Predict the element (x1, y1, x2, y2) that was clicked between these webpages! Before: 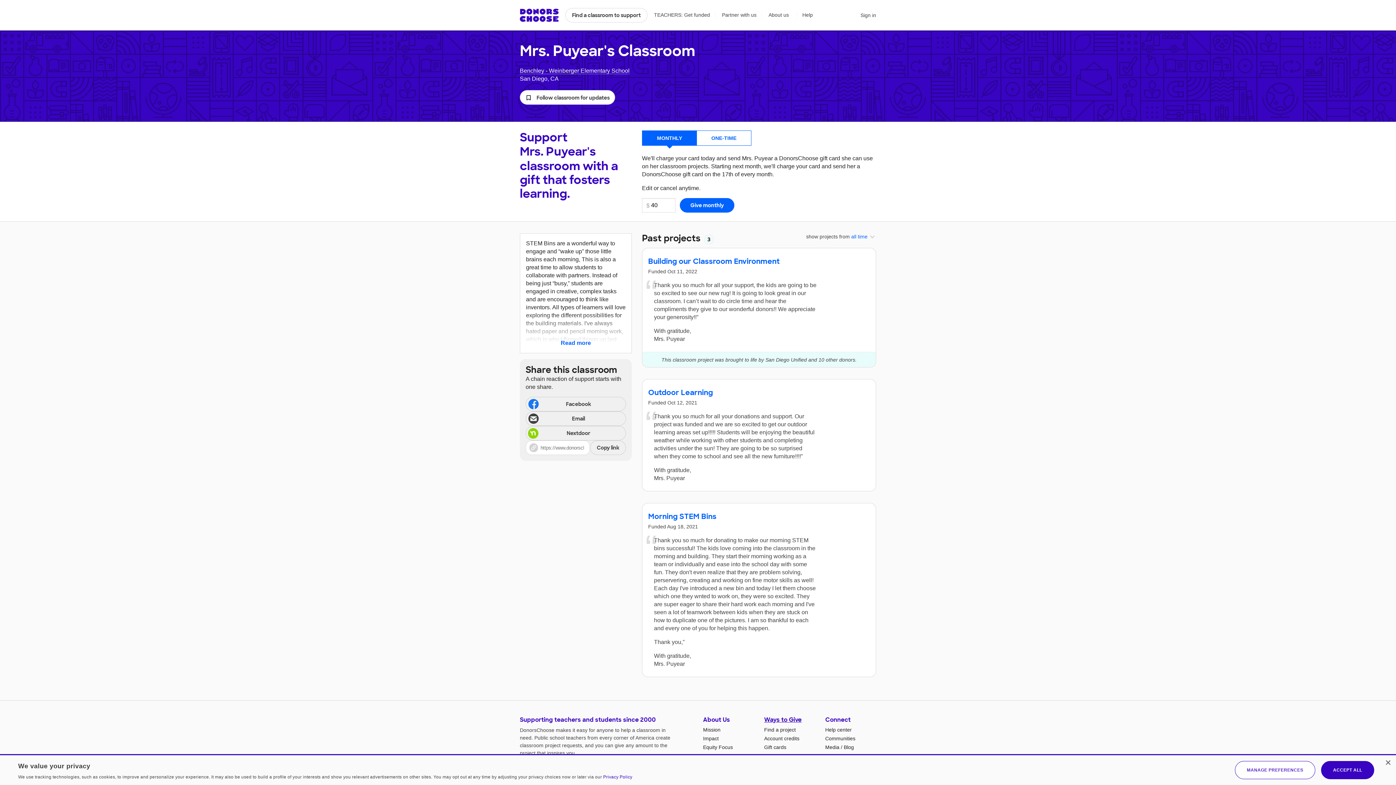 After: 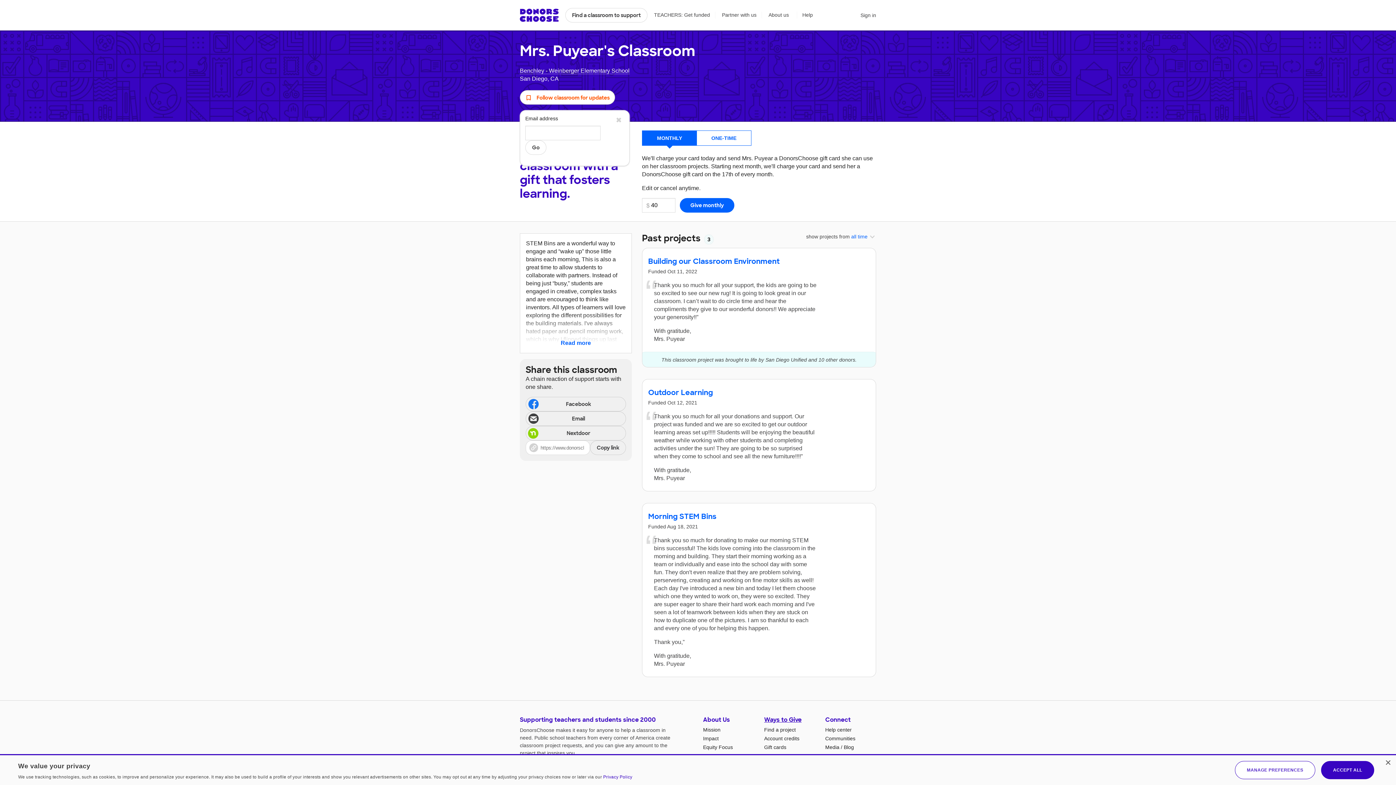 Action: bbox: (520, 90, 615, 104) label: Follow teacher for updates